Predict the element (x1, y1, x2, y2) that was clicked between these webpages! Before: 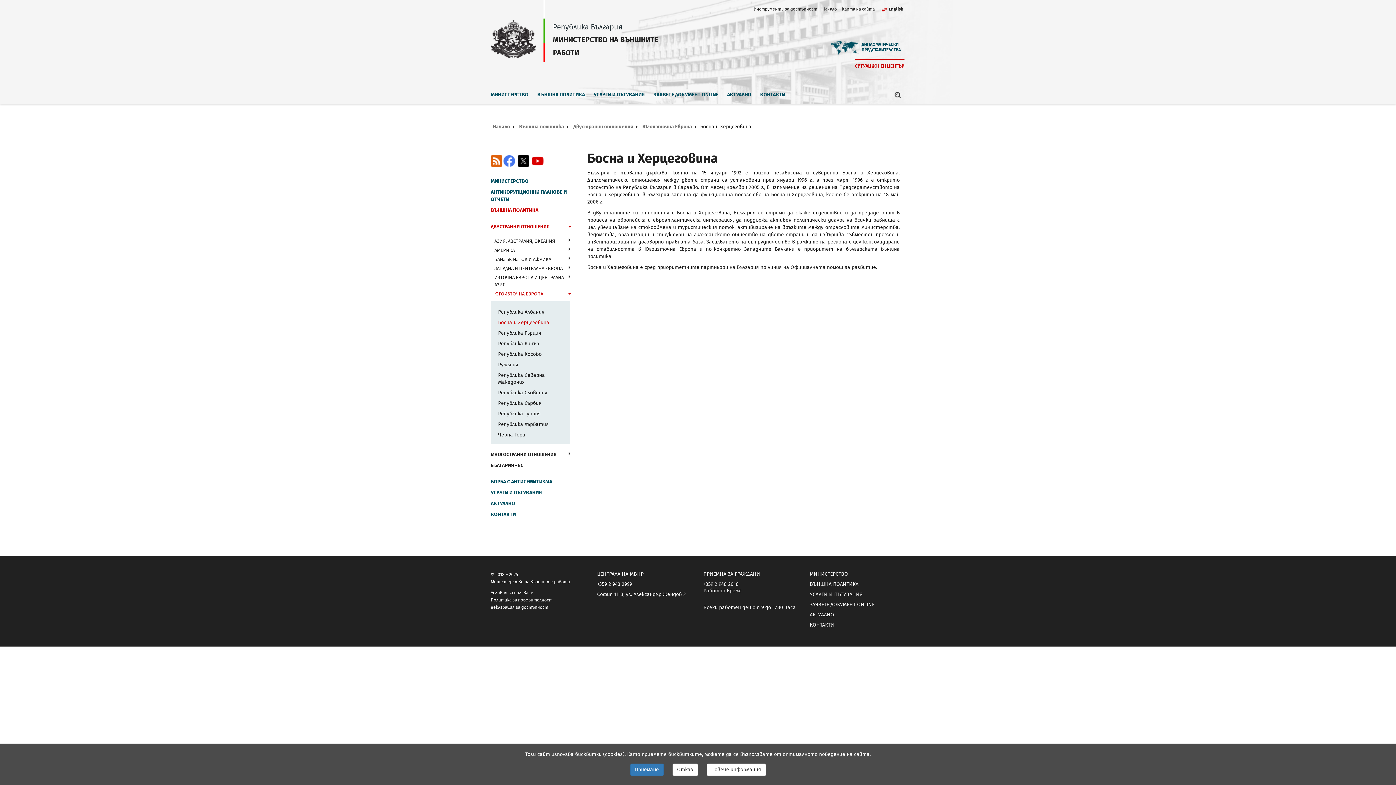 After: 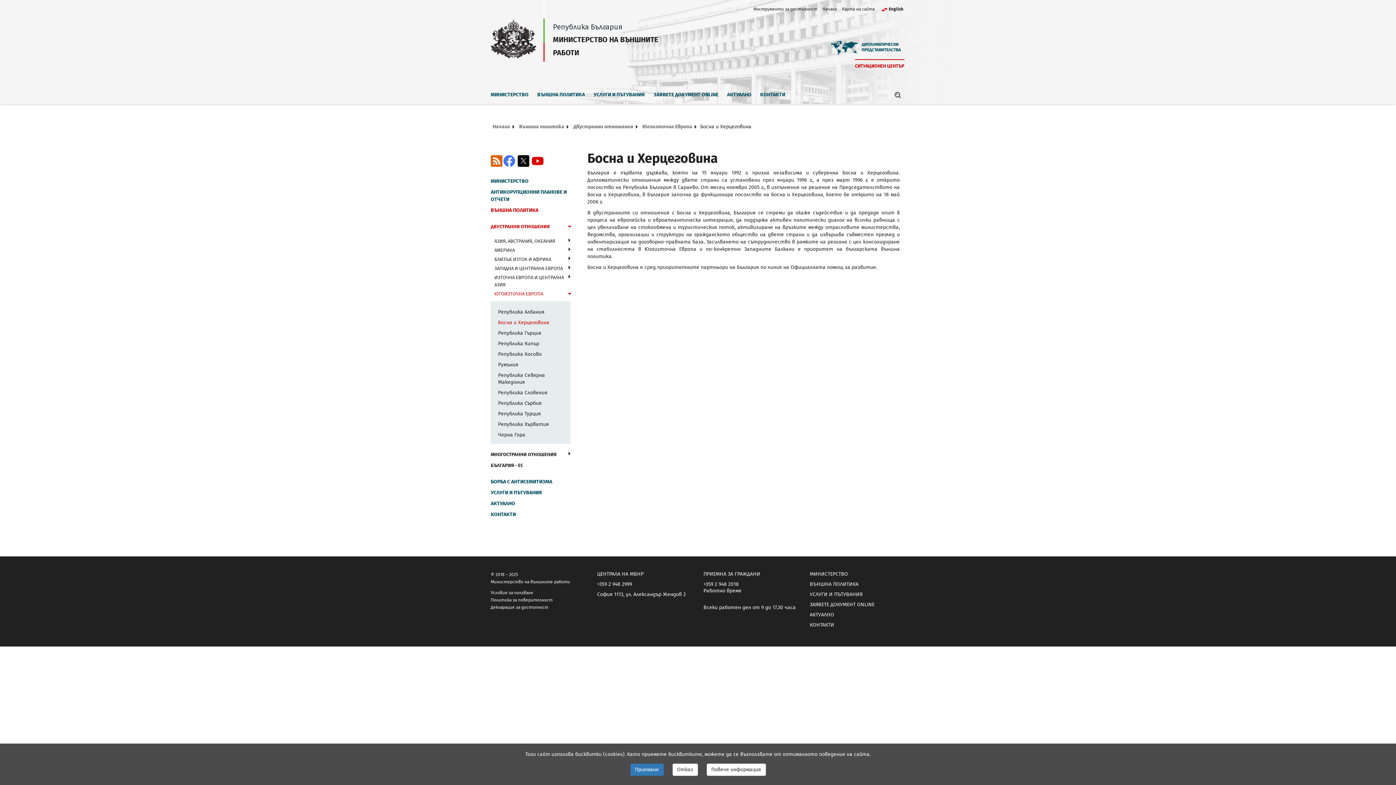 Action: bbox: (503, 155, 515, 166) label: Facebook